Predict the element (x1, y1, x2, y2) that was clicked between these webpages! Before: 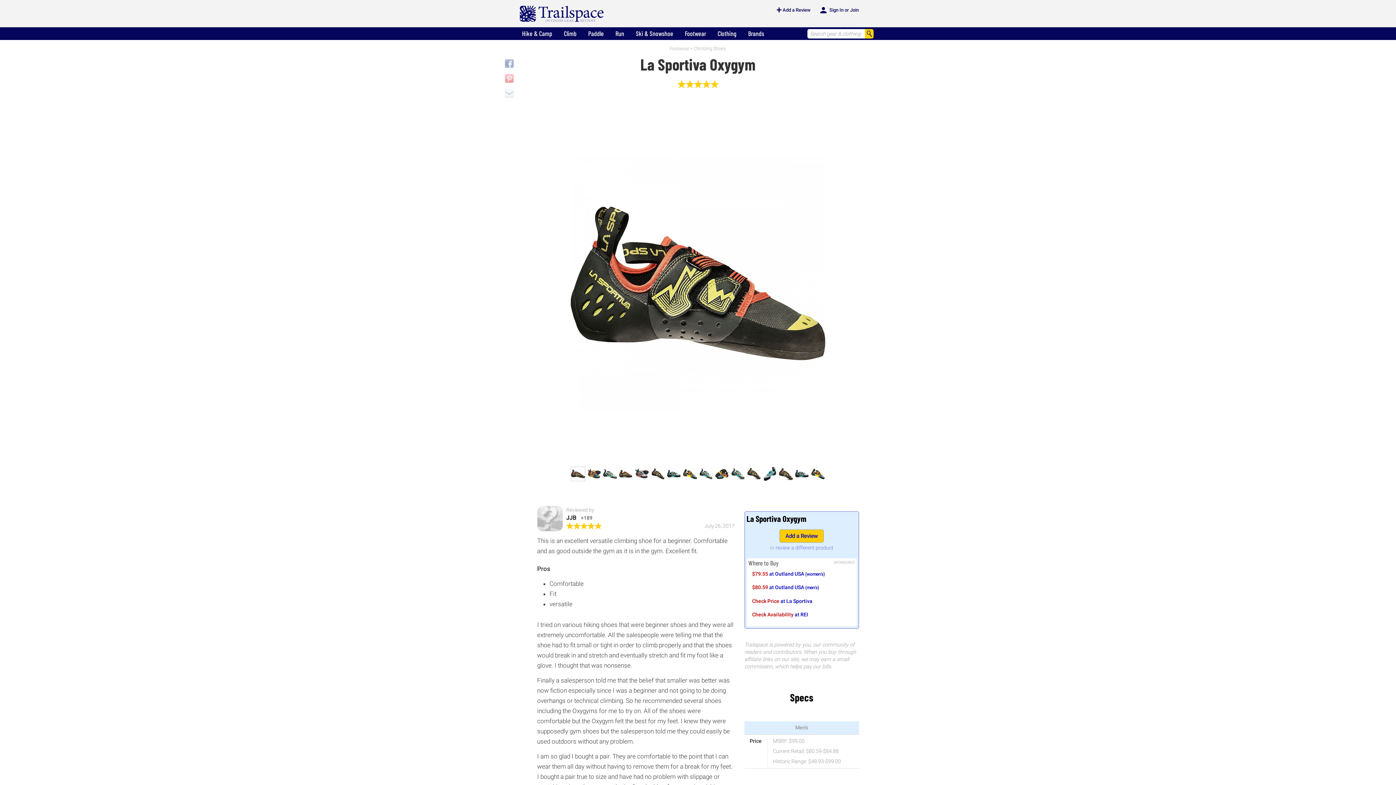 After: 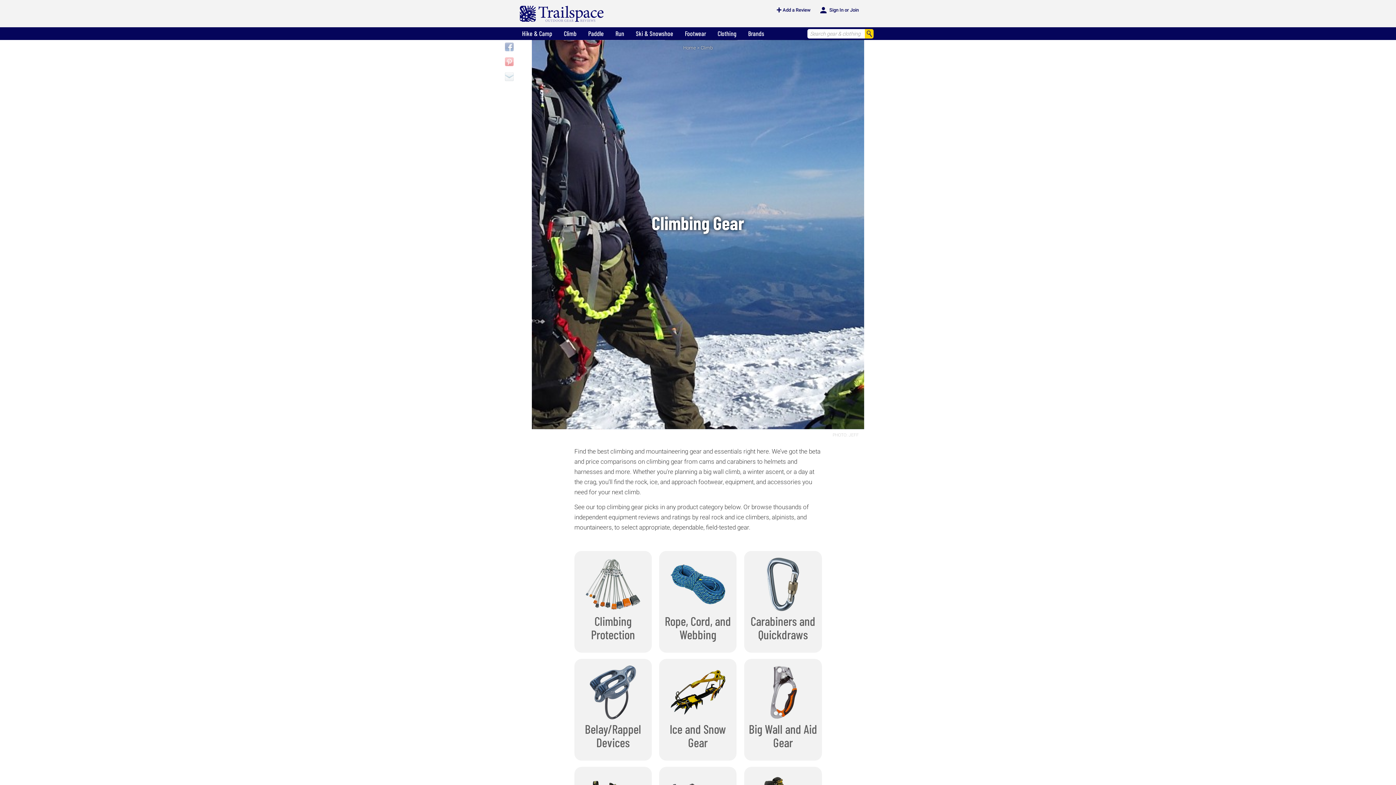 Action: bbox: (558, 27, 582, 39) label: Climb